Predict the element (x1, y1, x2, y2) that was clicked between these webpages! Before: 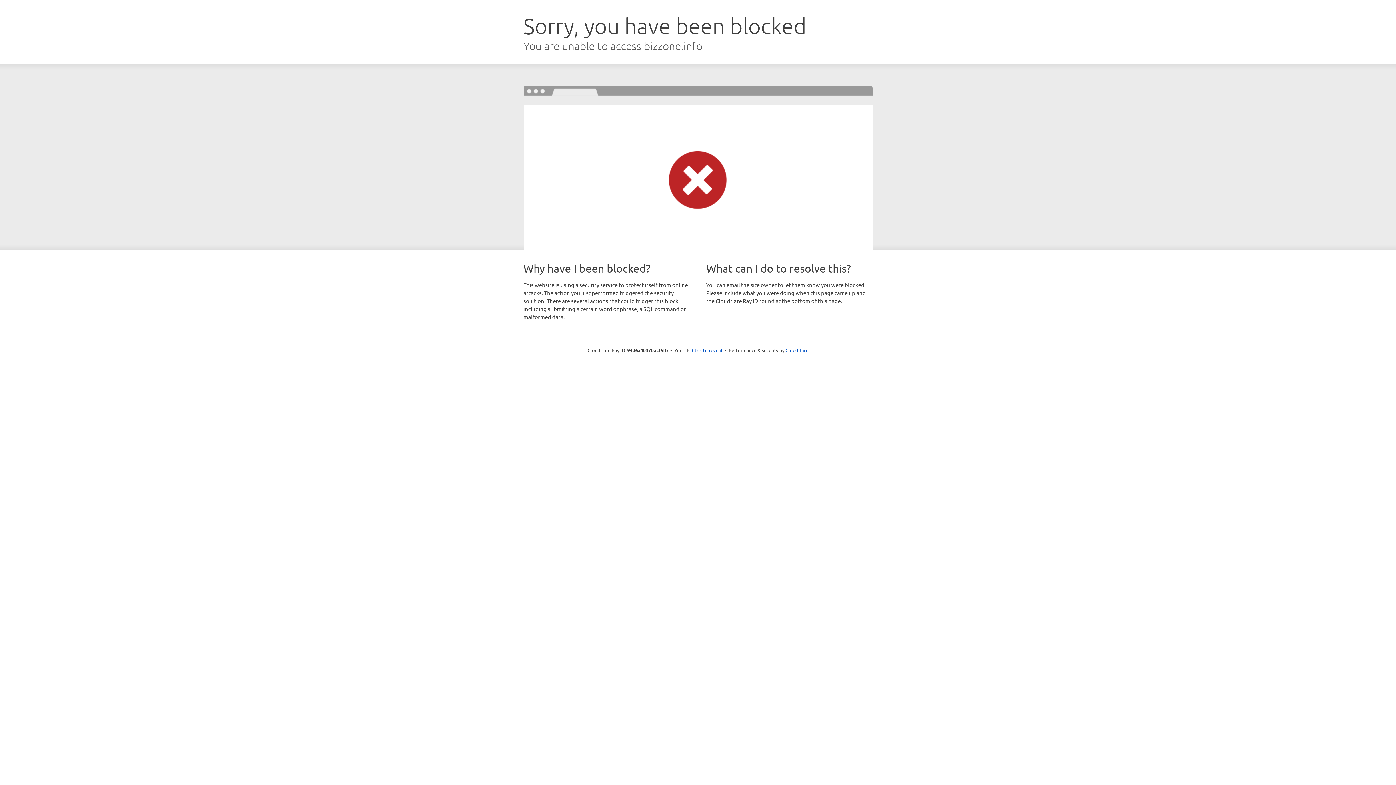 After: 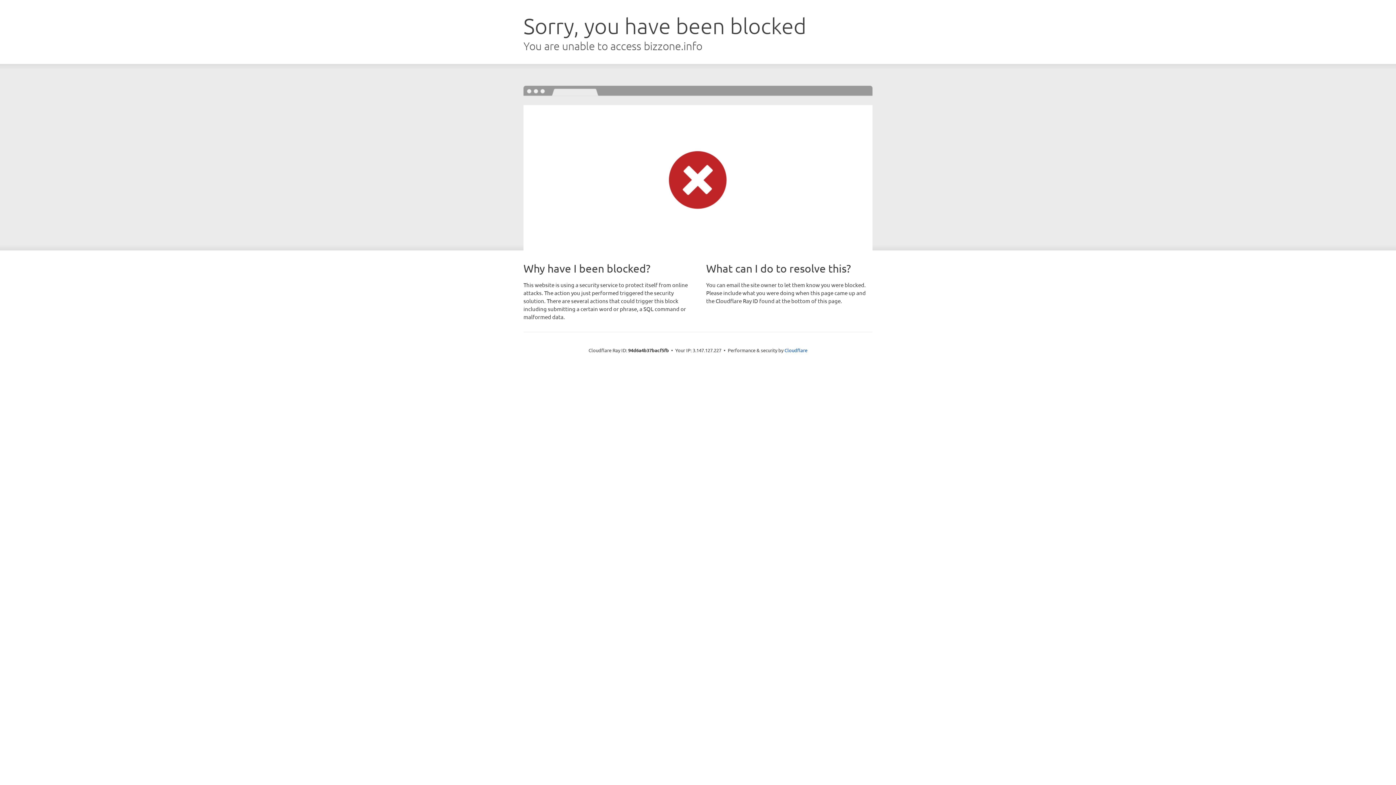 Action: bbox: (692, 346, 722, 353) label: Click to reveal